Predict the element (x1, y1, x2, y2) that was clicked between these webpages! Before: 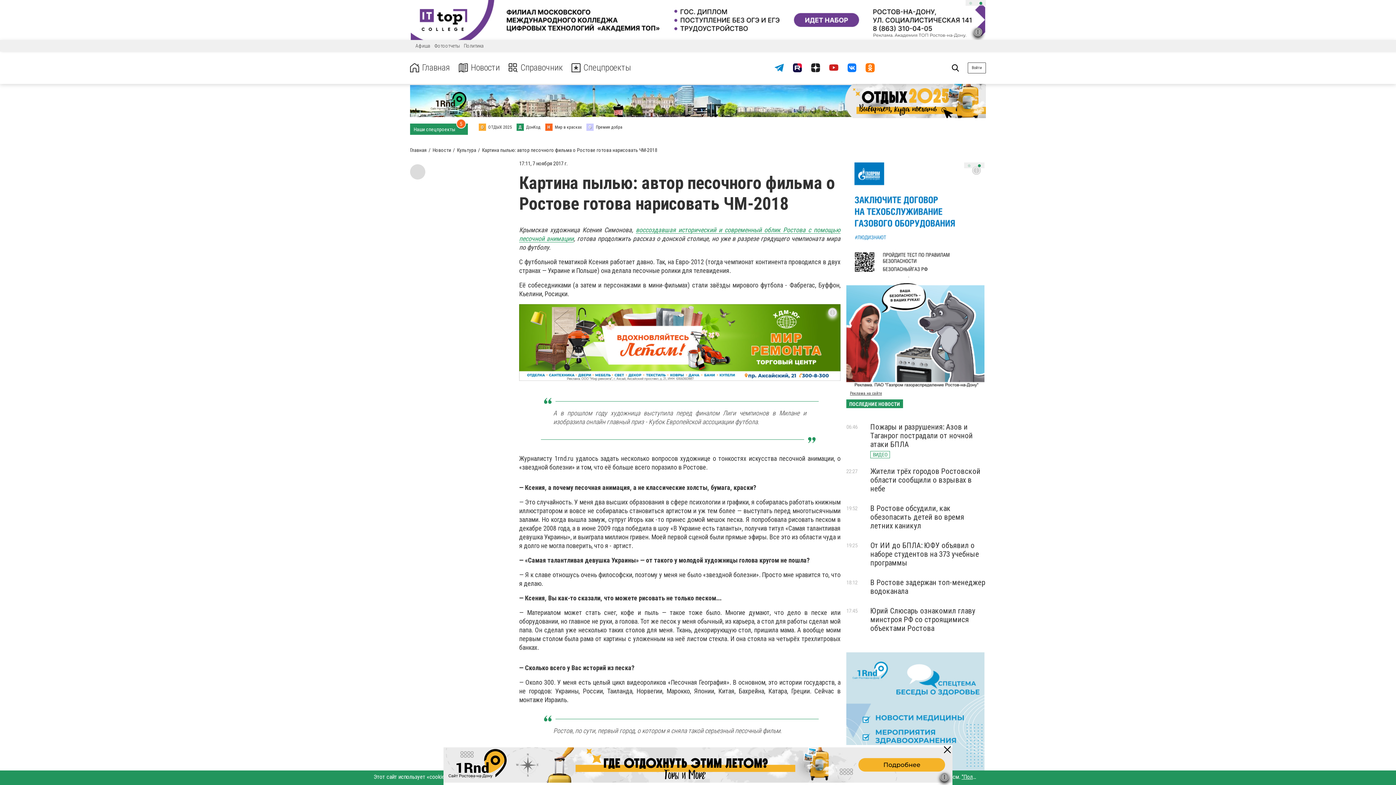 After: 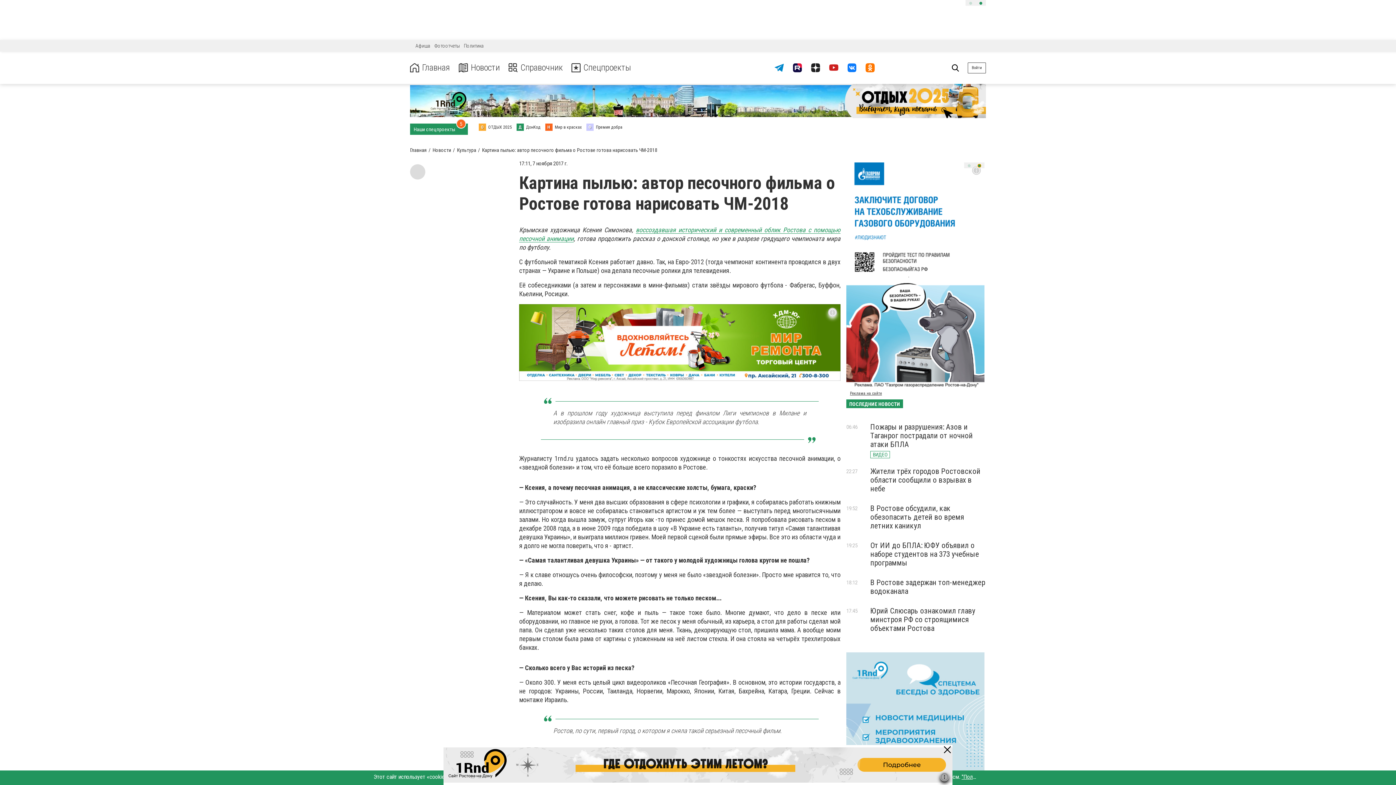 Action: label: Go to slide 2 bbox: (978, 164, 981, 167)